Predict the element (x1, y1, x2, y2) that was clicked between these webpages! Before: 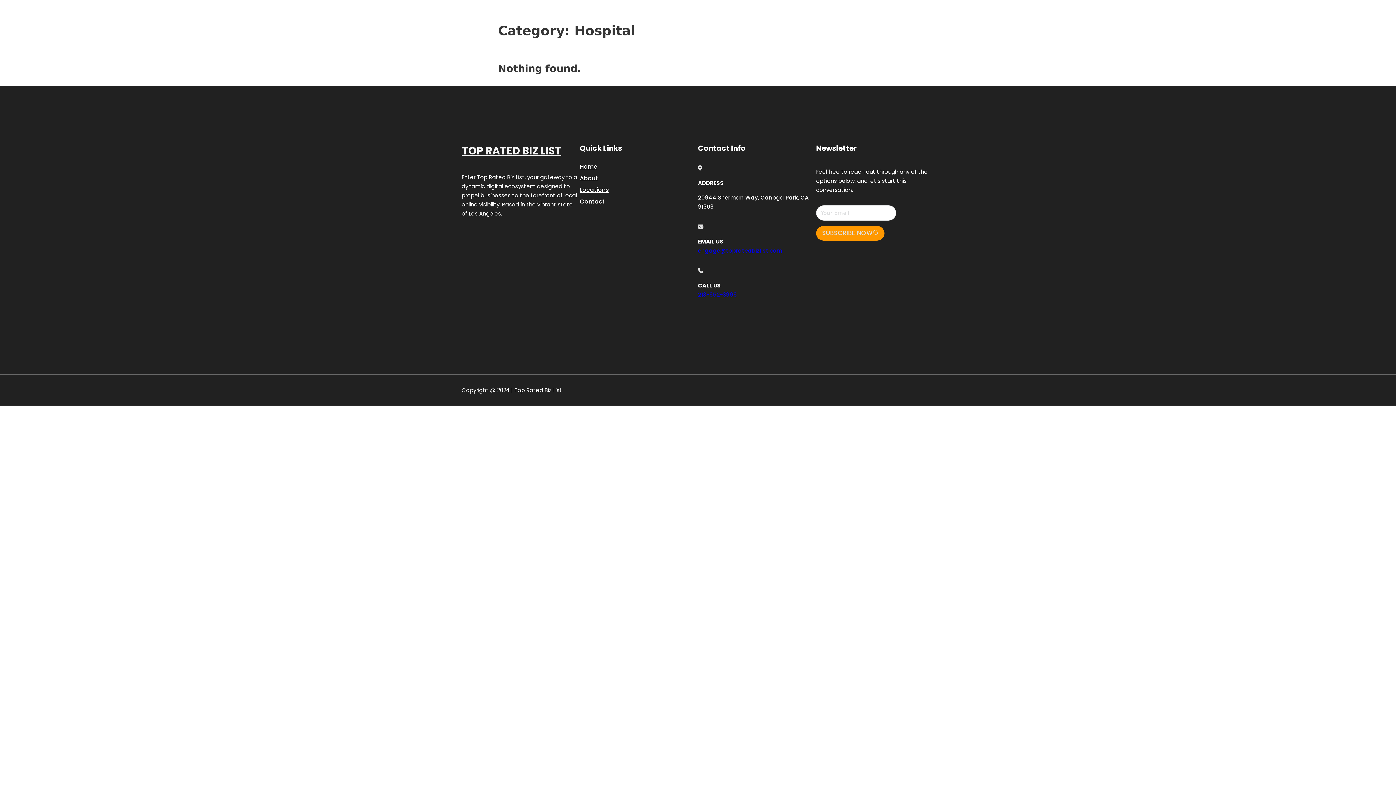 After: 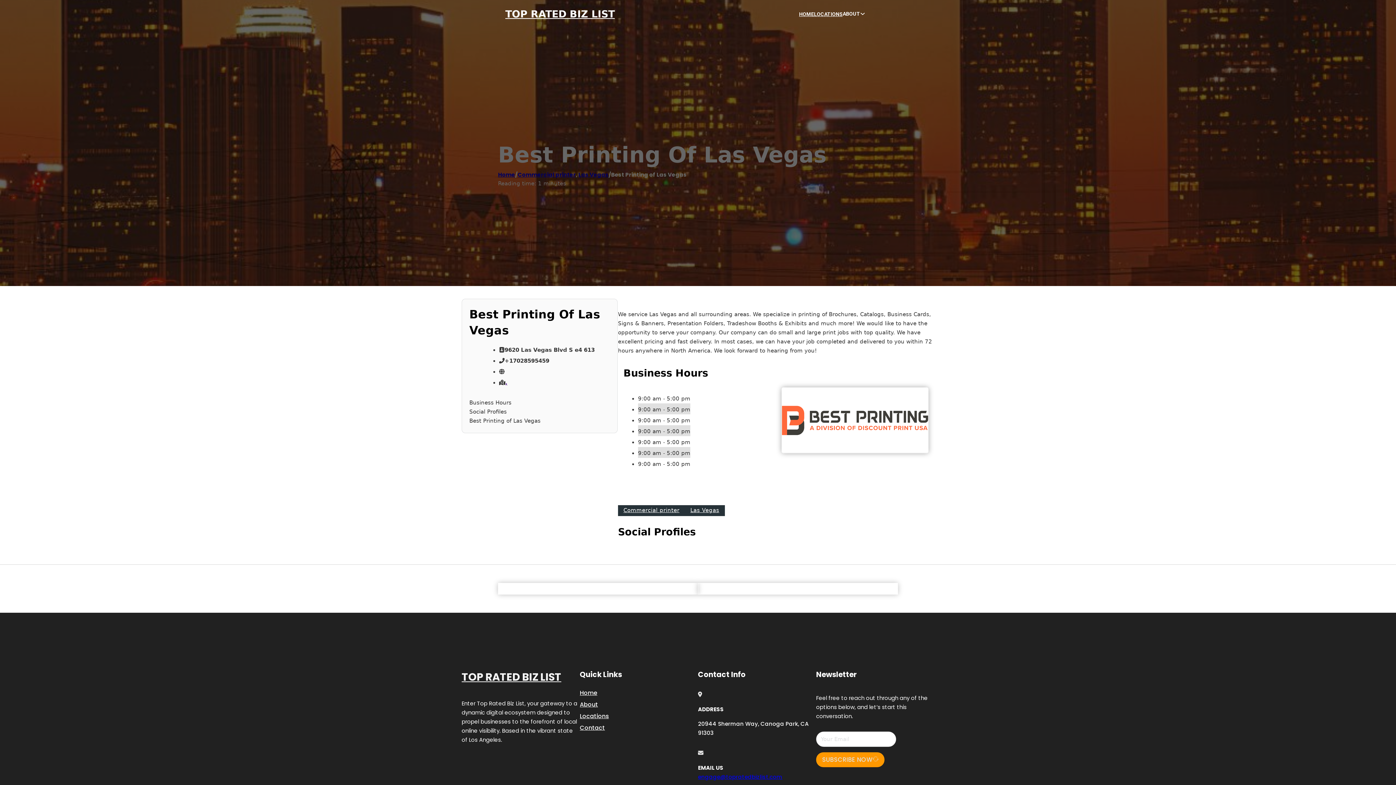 Action: bbox: (461, 142, 561, 159) label: TOP RATED BIZ LIST